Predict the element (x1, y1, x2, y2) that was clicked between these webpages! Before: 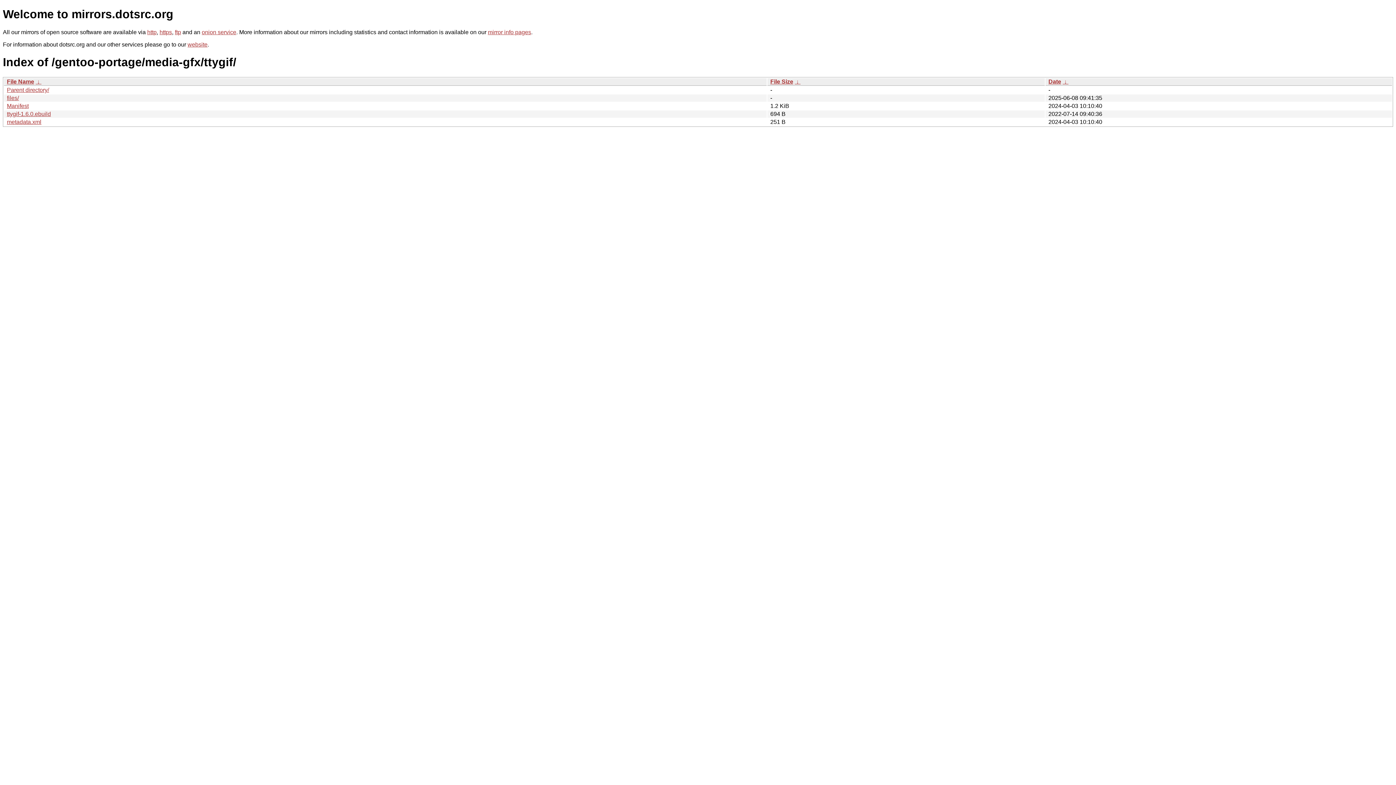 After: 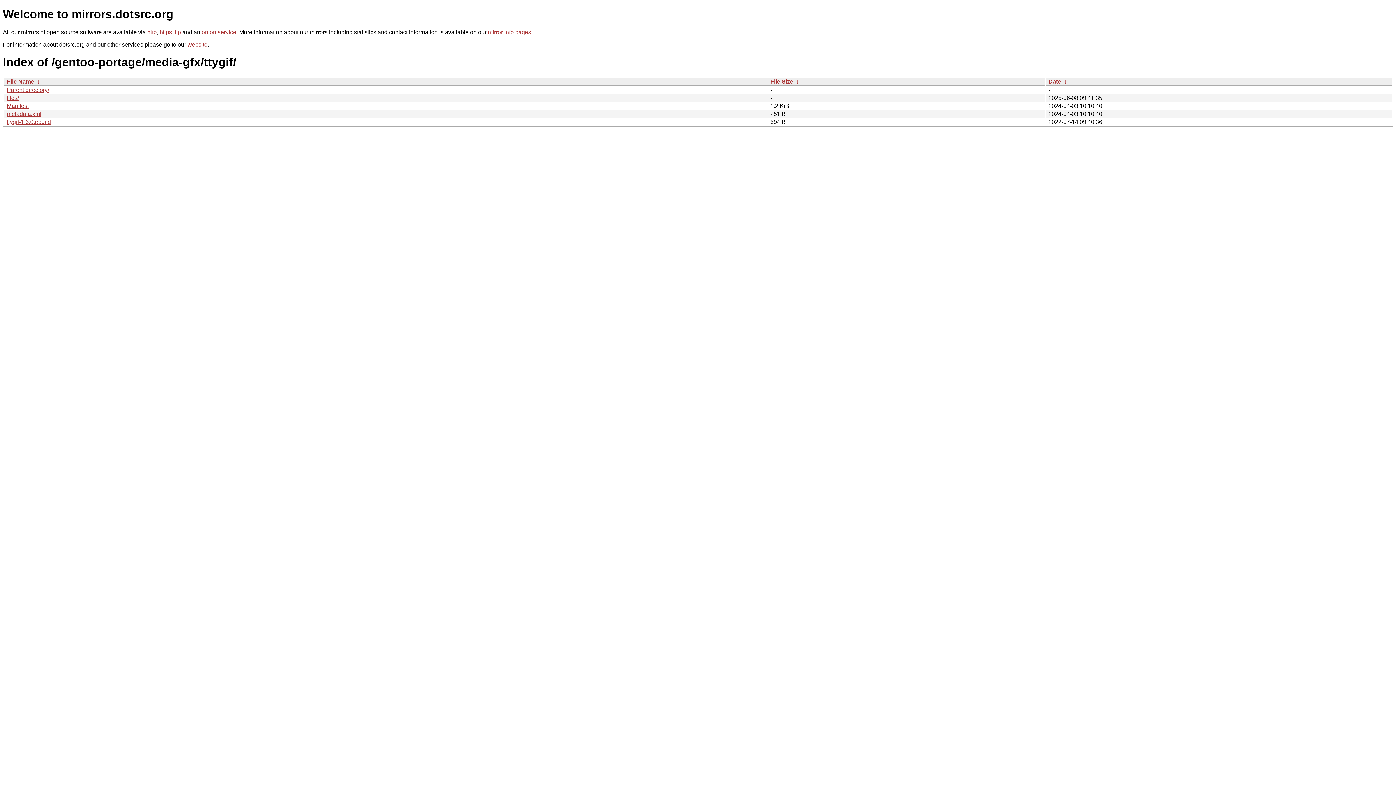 Action: bbox: (1062, 78, 1068, 84) label:  ↓ 